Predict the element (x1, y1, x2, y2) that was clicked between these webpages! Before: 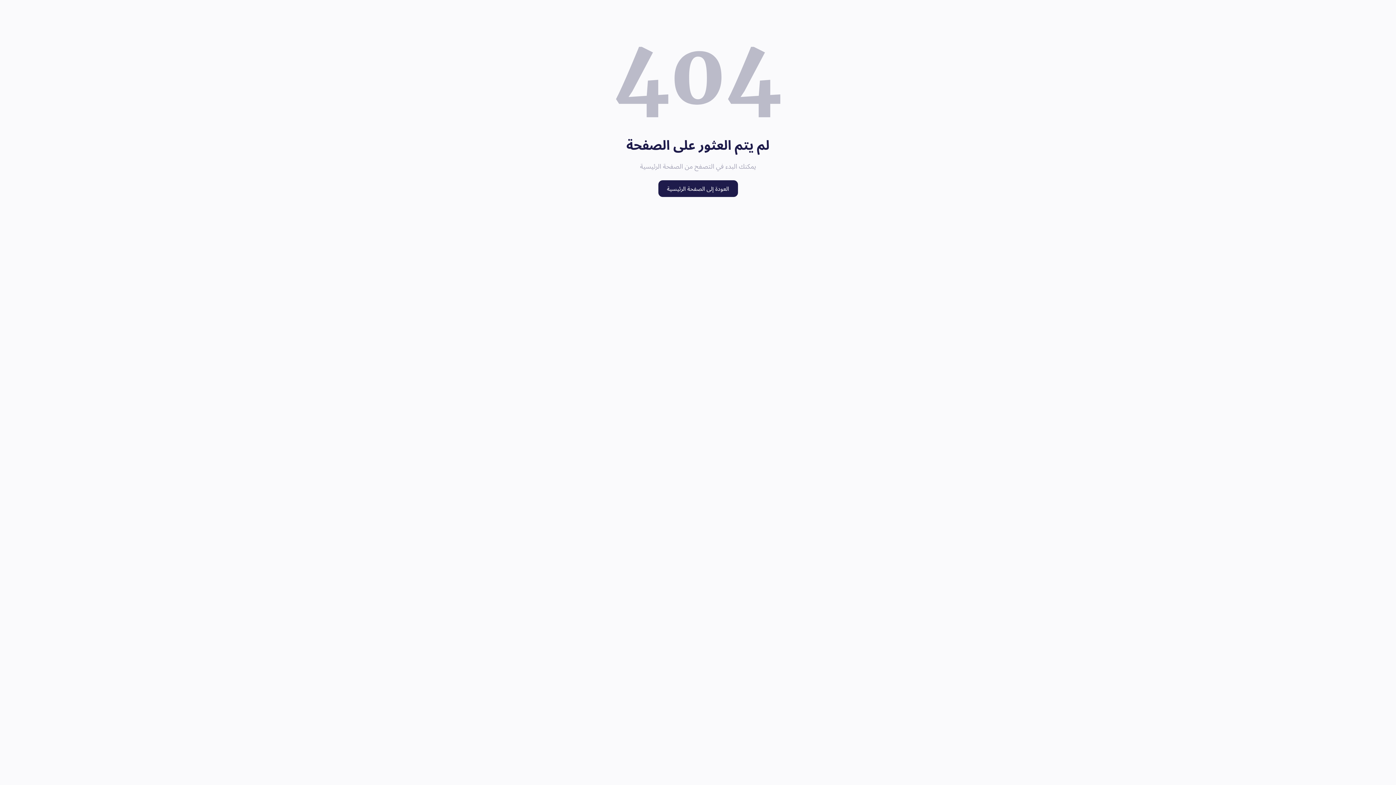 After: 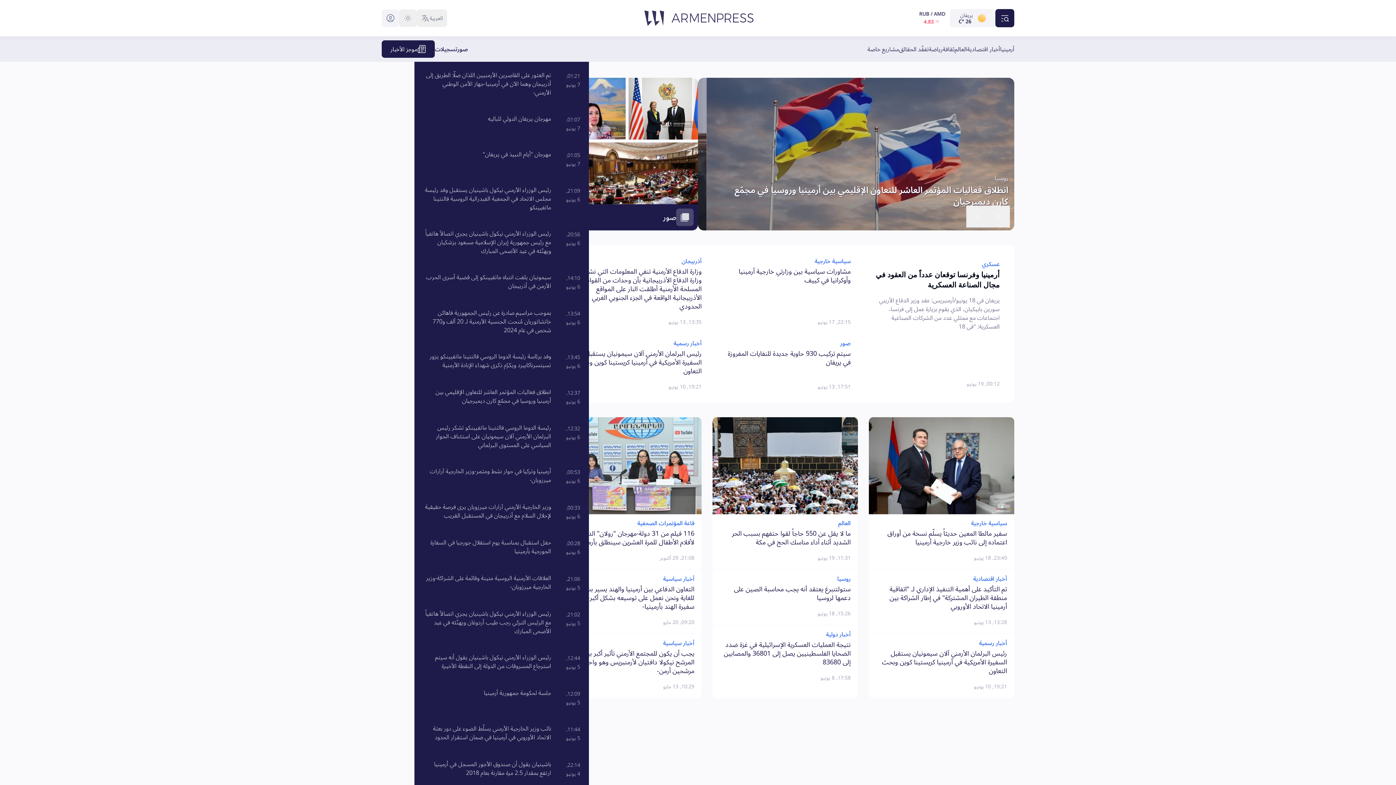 Action: bbox: (658, 180, 738, 197) label: العودة إلى الصفحة الرئيسية